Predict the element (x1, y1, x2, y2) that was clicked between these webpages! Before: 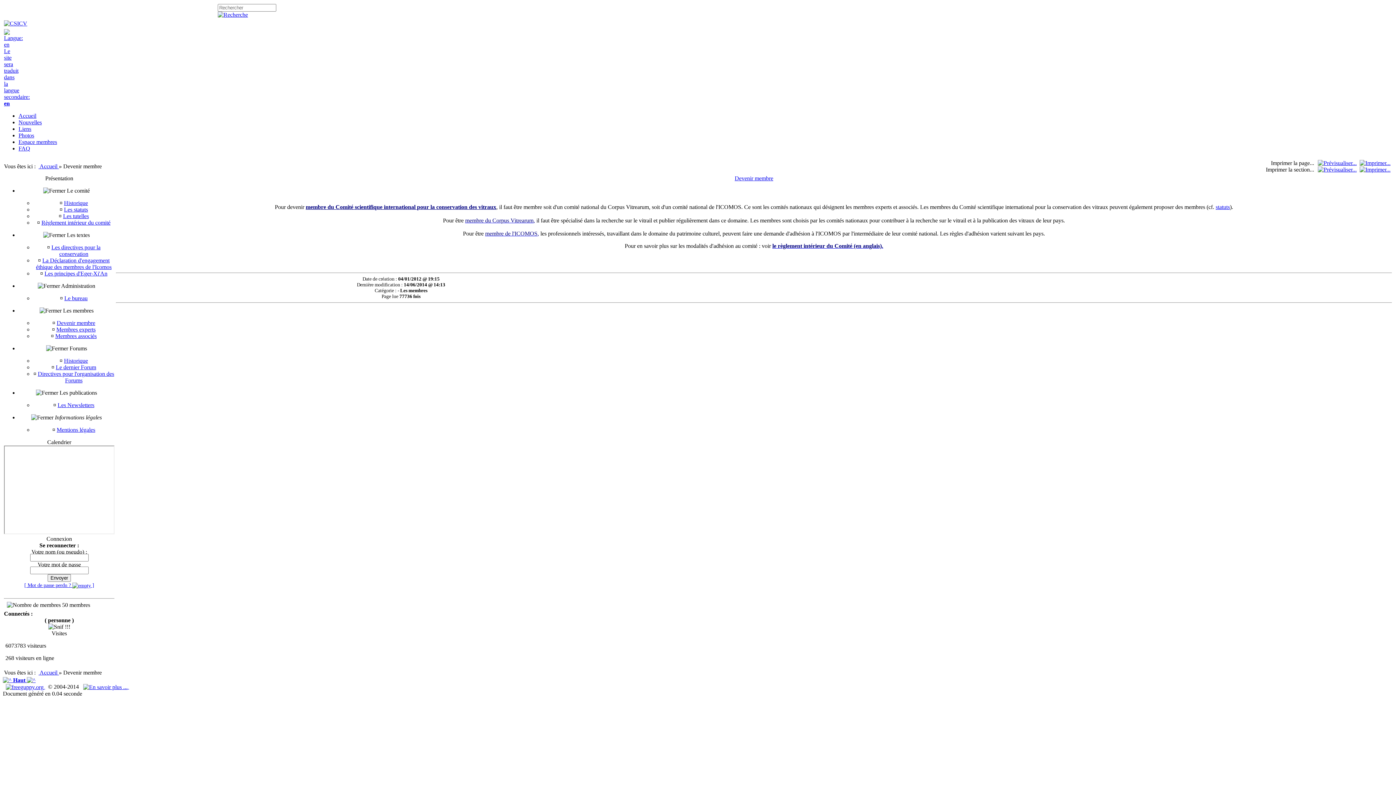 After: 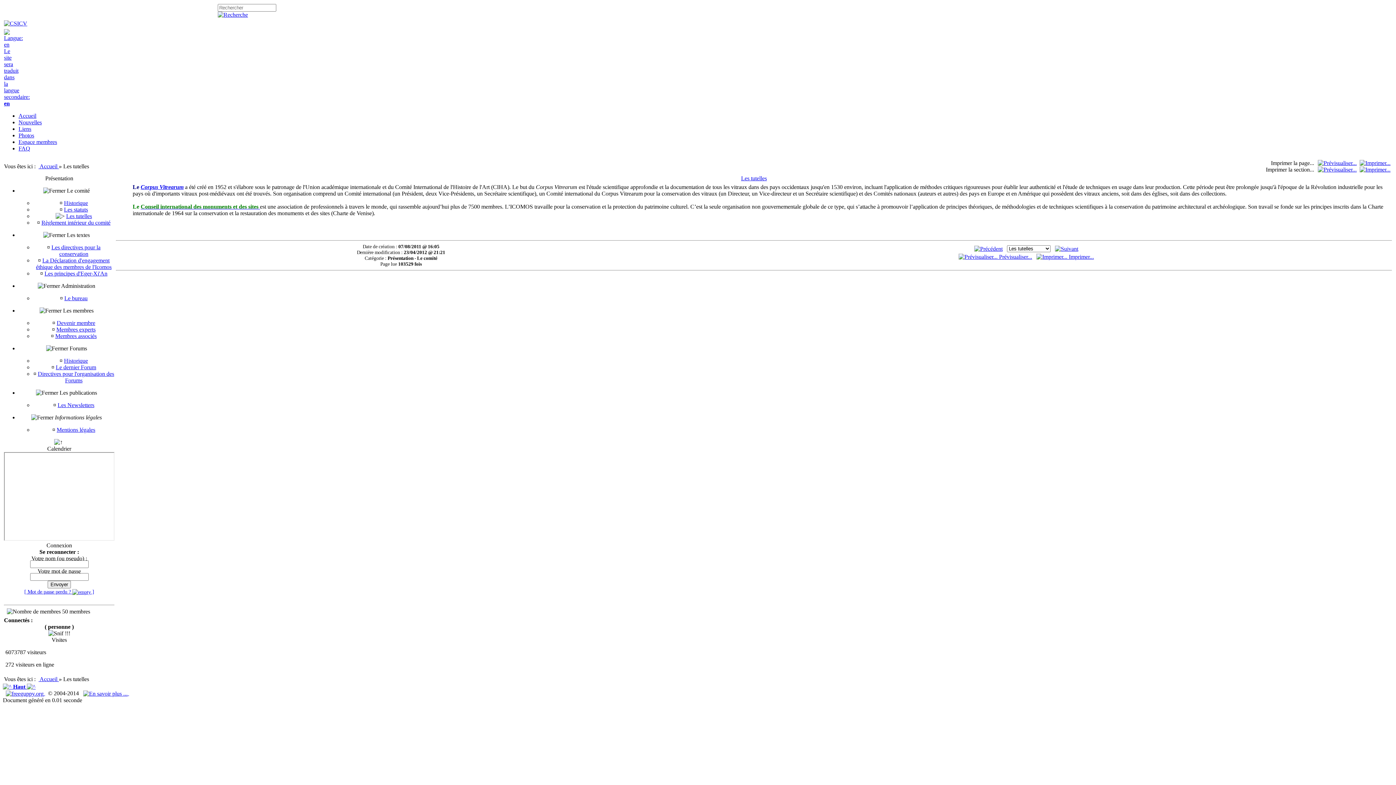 Action: bbox: (63, 213, 88, 219) label: Les tutelles